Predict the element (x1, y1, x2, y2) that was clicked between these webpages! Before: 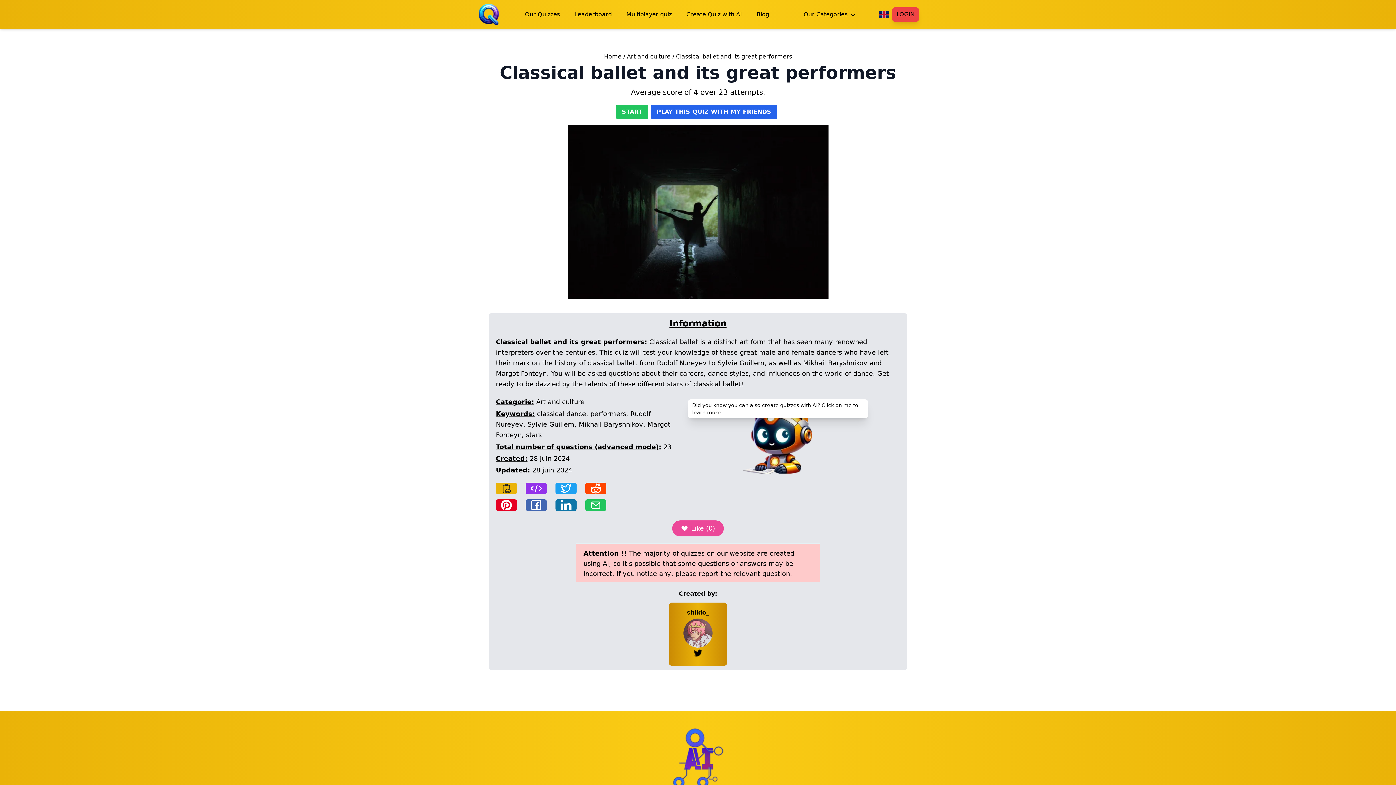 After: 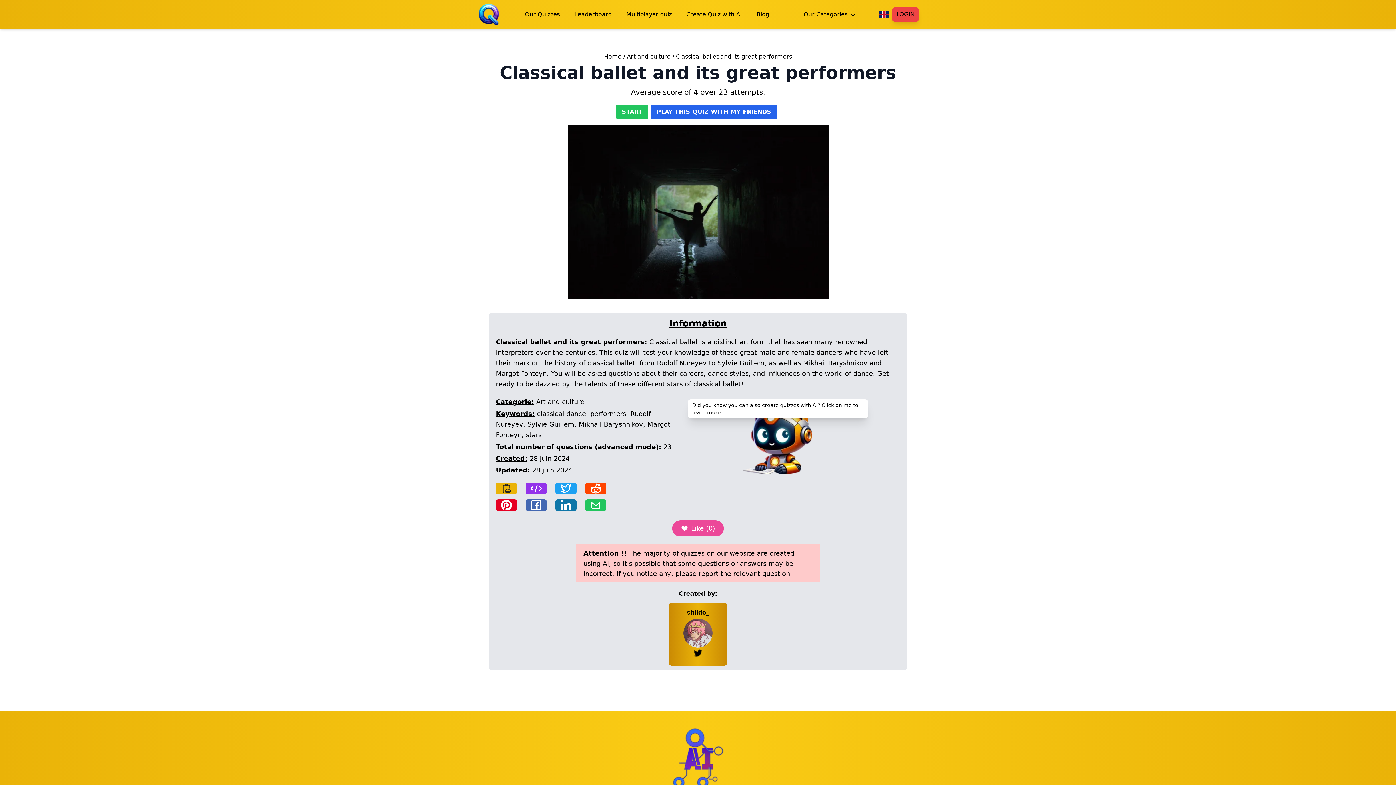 Action: label: Share on Twitter bbox: (555, 482, 576, 494)